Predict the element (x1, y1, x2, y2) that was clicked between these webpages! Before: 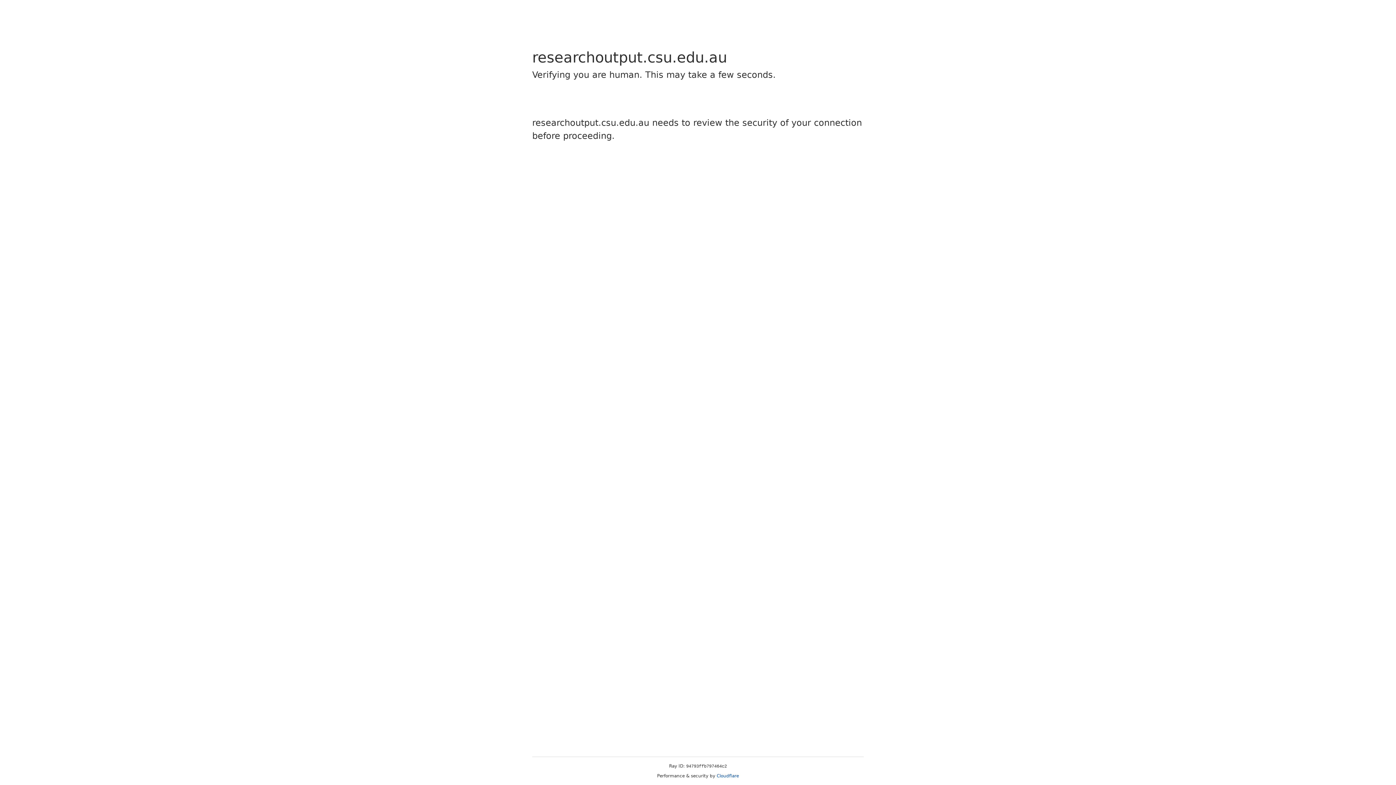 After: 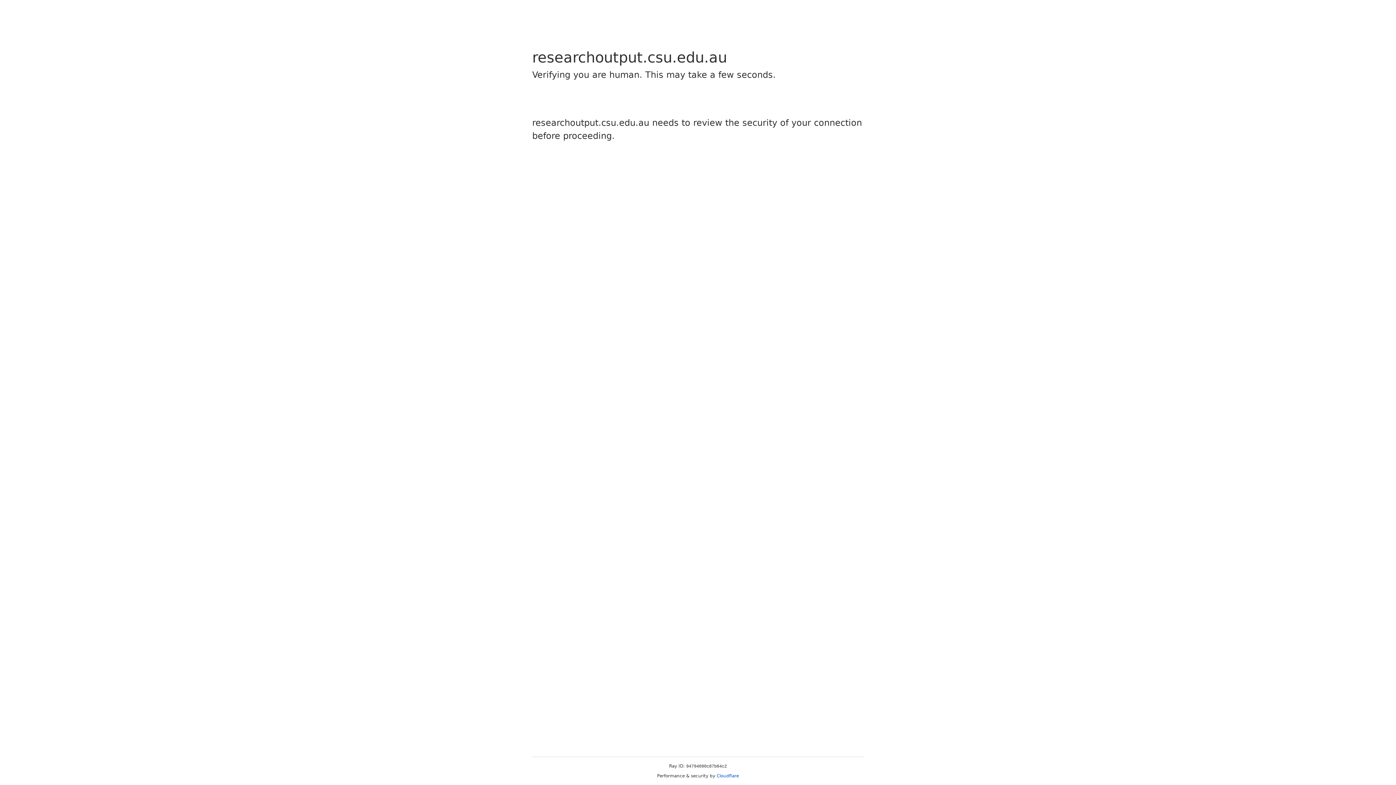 Action: label: Cloudflare bbox: (716, 773, 739, 778)